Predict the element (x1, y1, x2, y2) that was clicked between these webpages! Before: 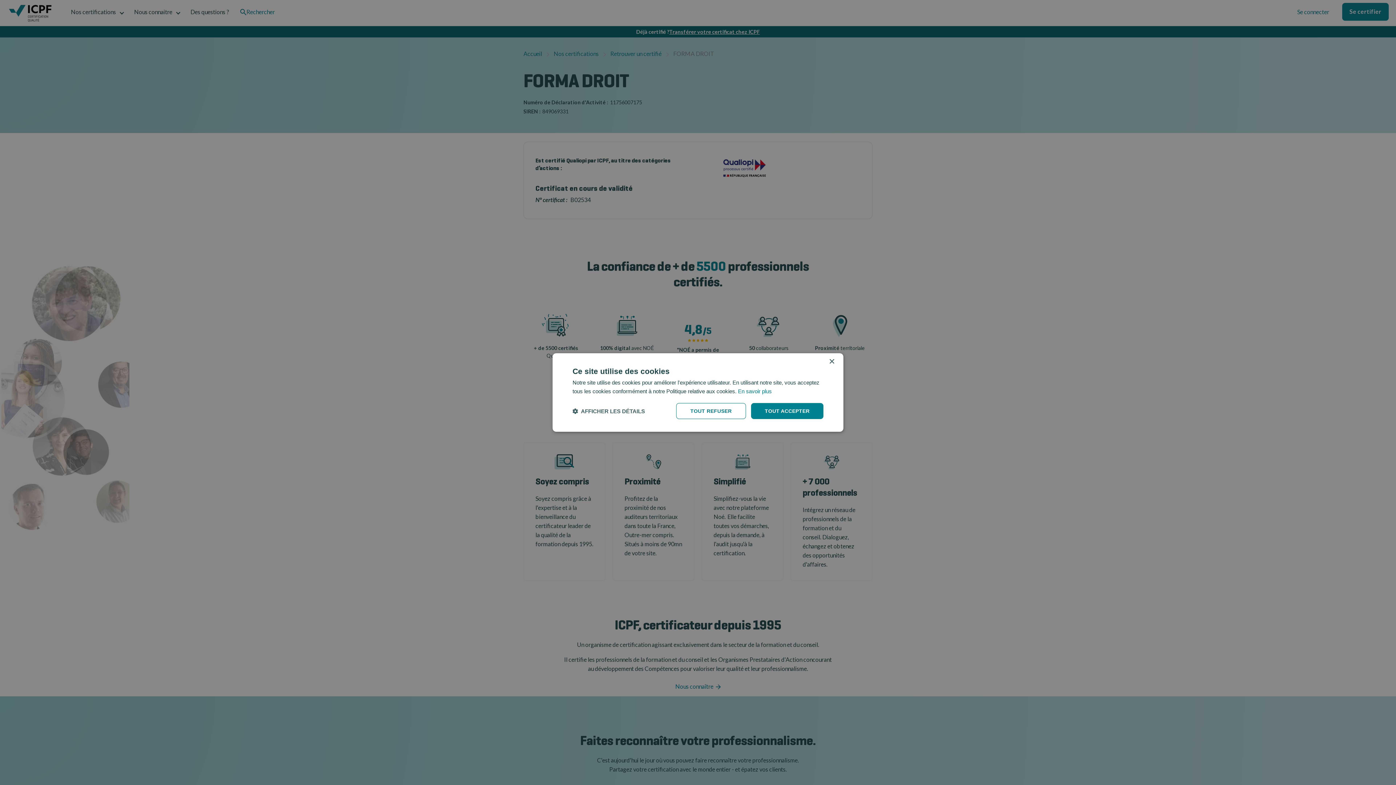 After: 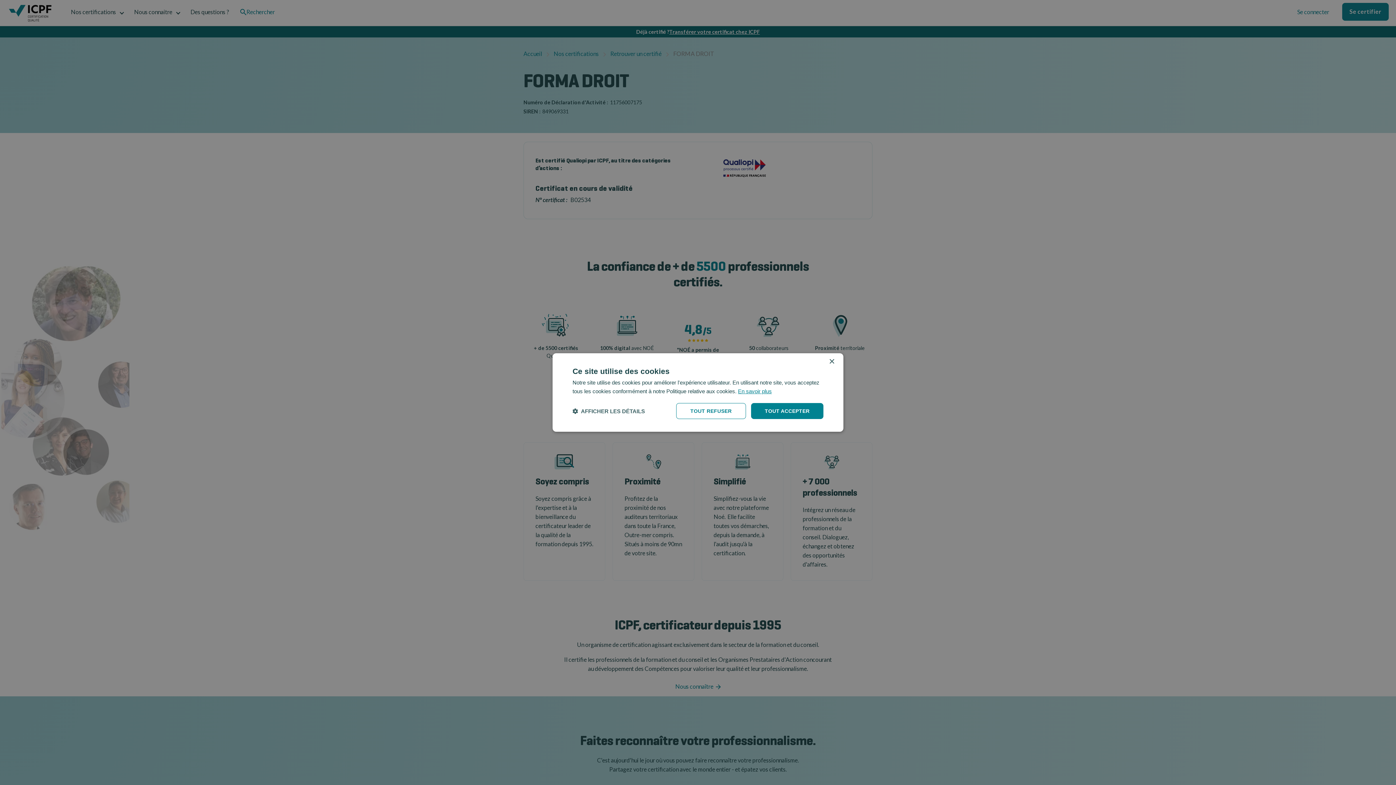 Action: label: En savoir plus, opens a new window bbox: (738, 388, 772, 394)